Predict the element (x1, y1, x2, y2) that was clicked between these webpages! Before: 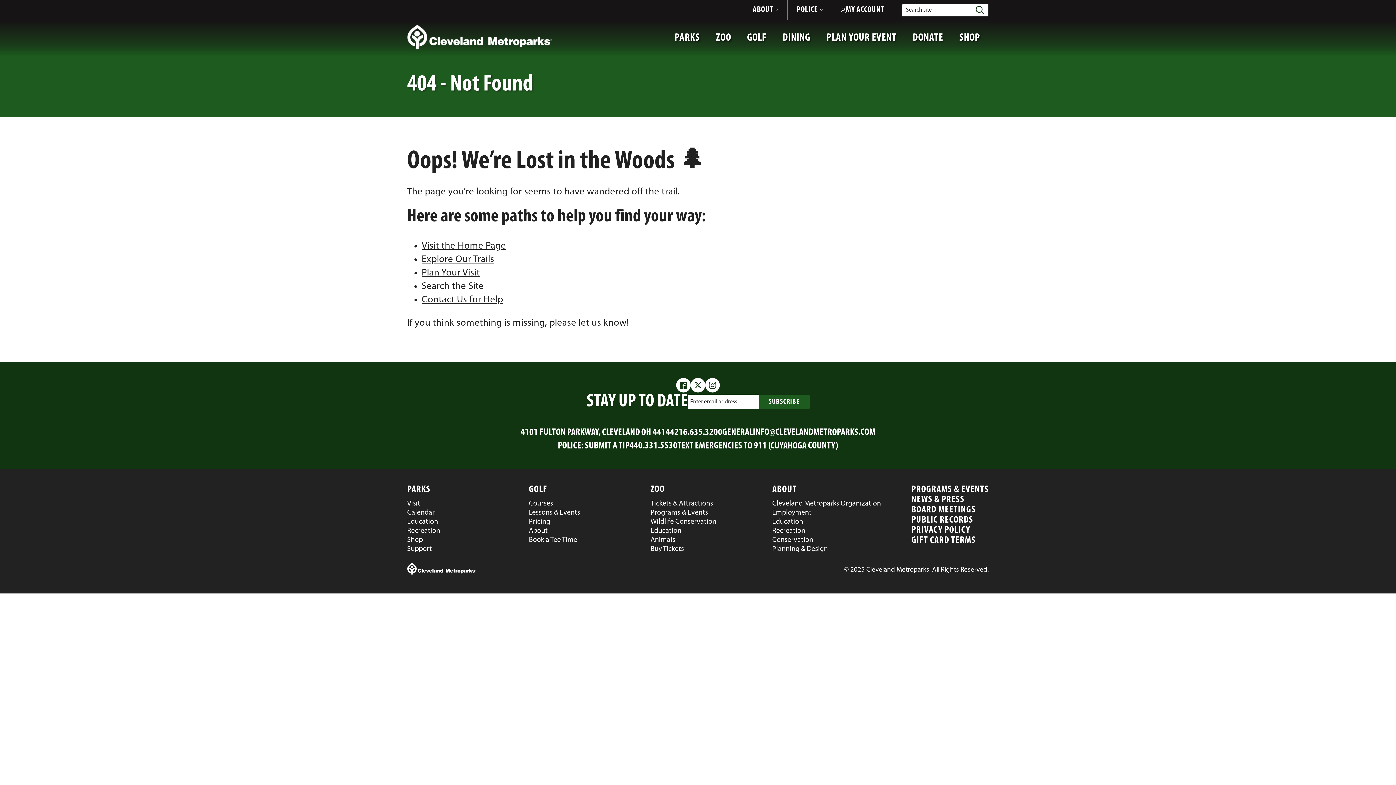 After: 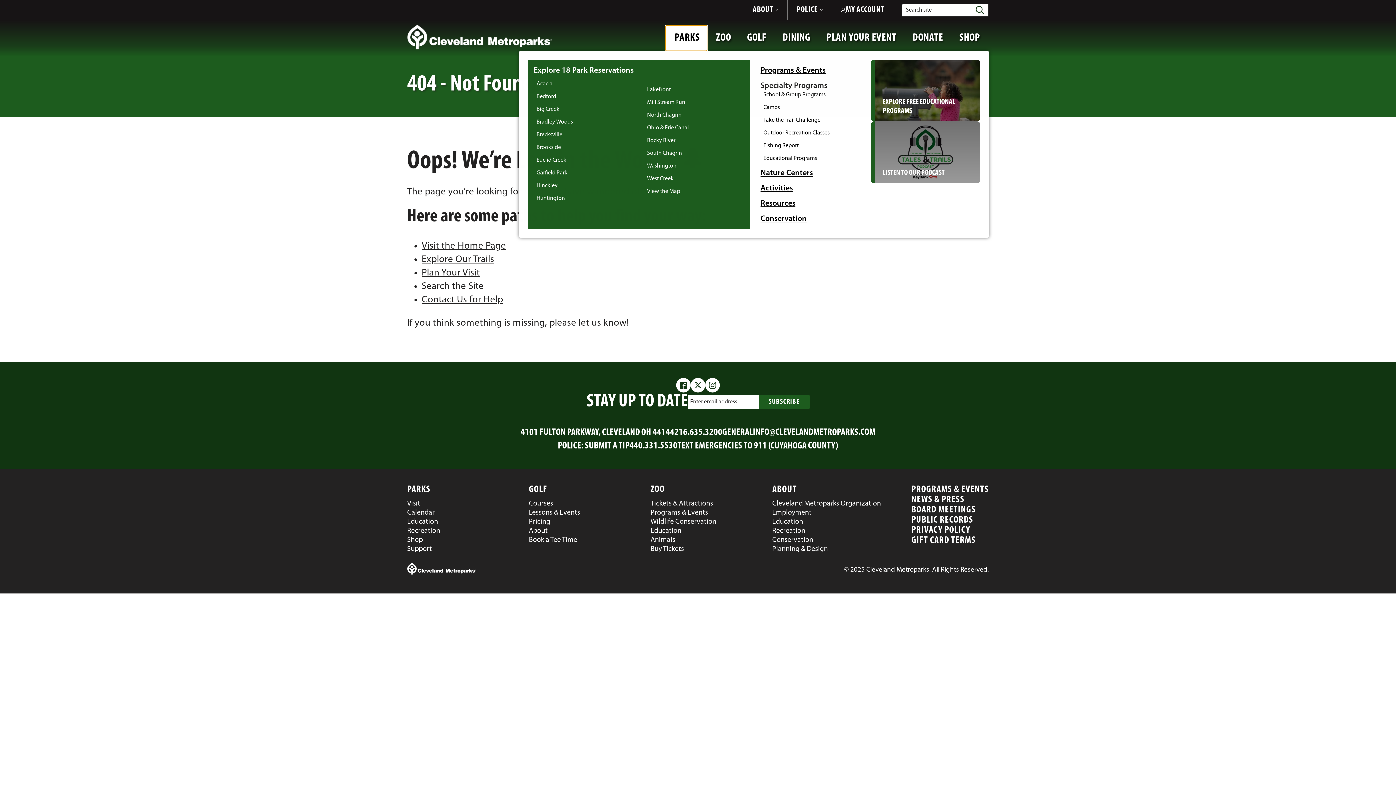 Action: bbox: (665, 25, 707, 50) label: PARKS